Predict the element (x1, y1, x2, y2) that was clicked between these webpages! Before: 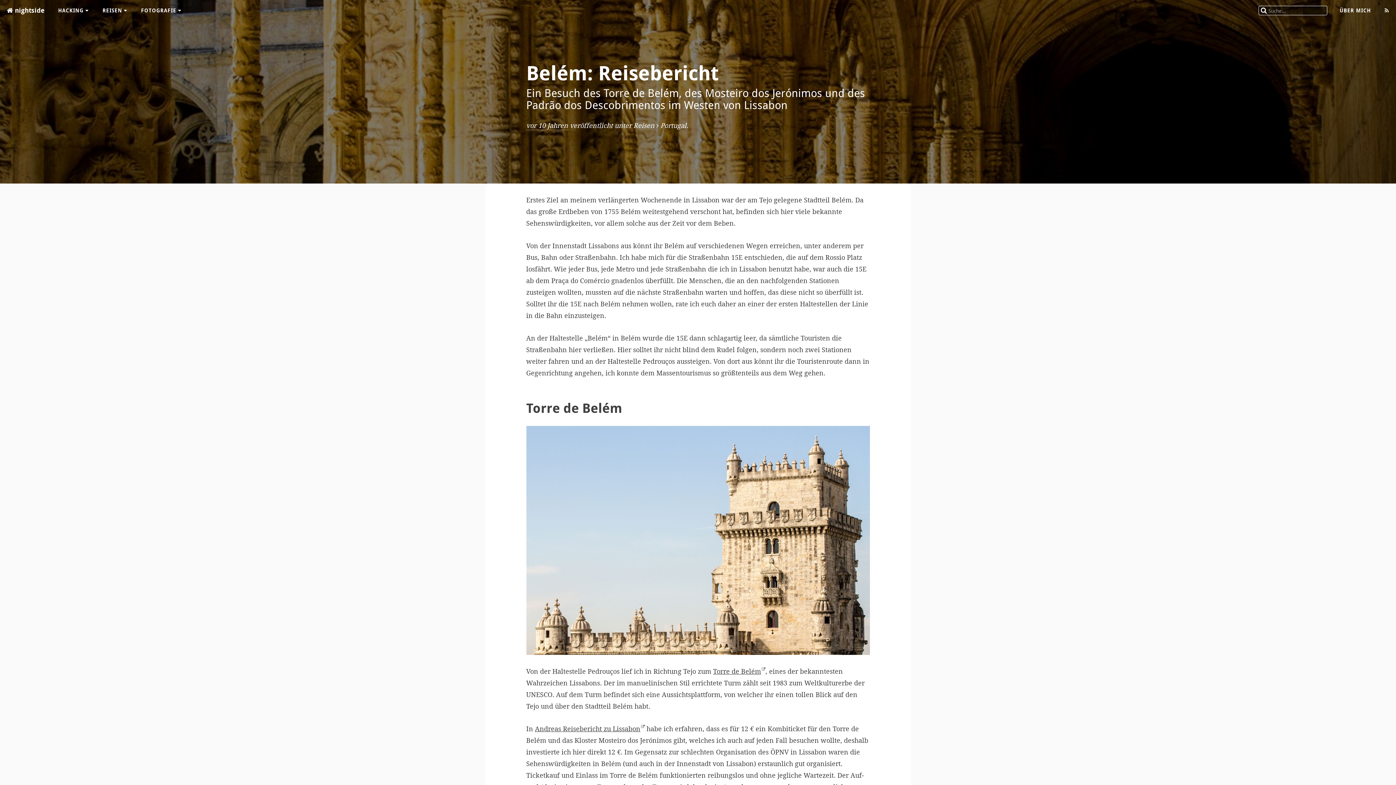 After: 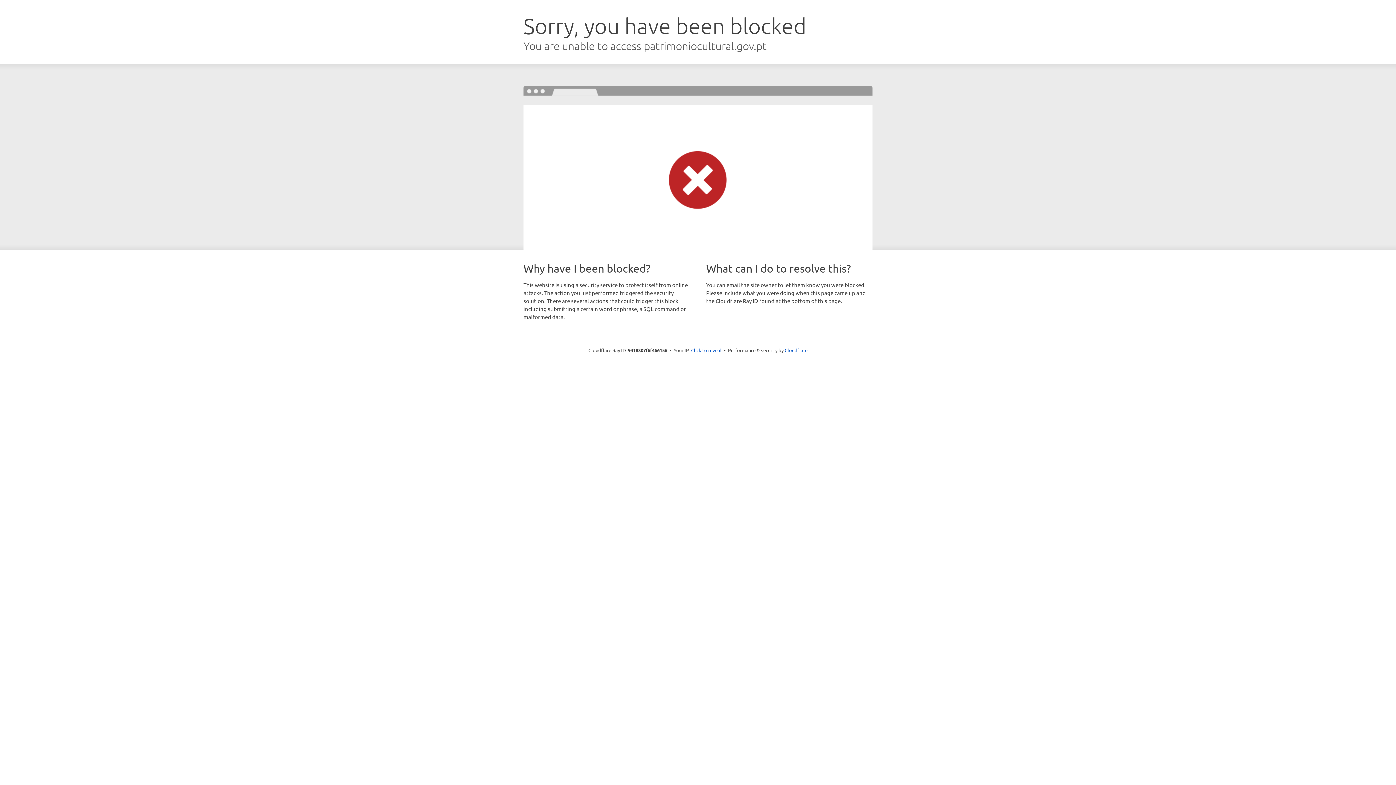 Action: label: Torre de Belém bbox: (713, 667, 765, 676)